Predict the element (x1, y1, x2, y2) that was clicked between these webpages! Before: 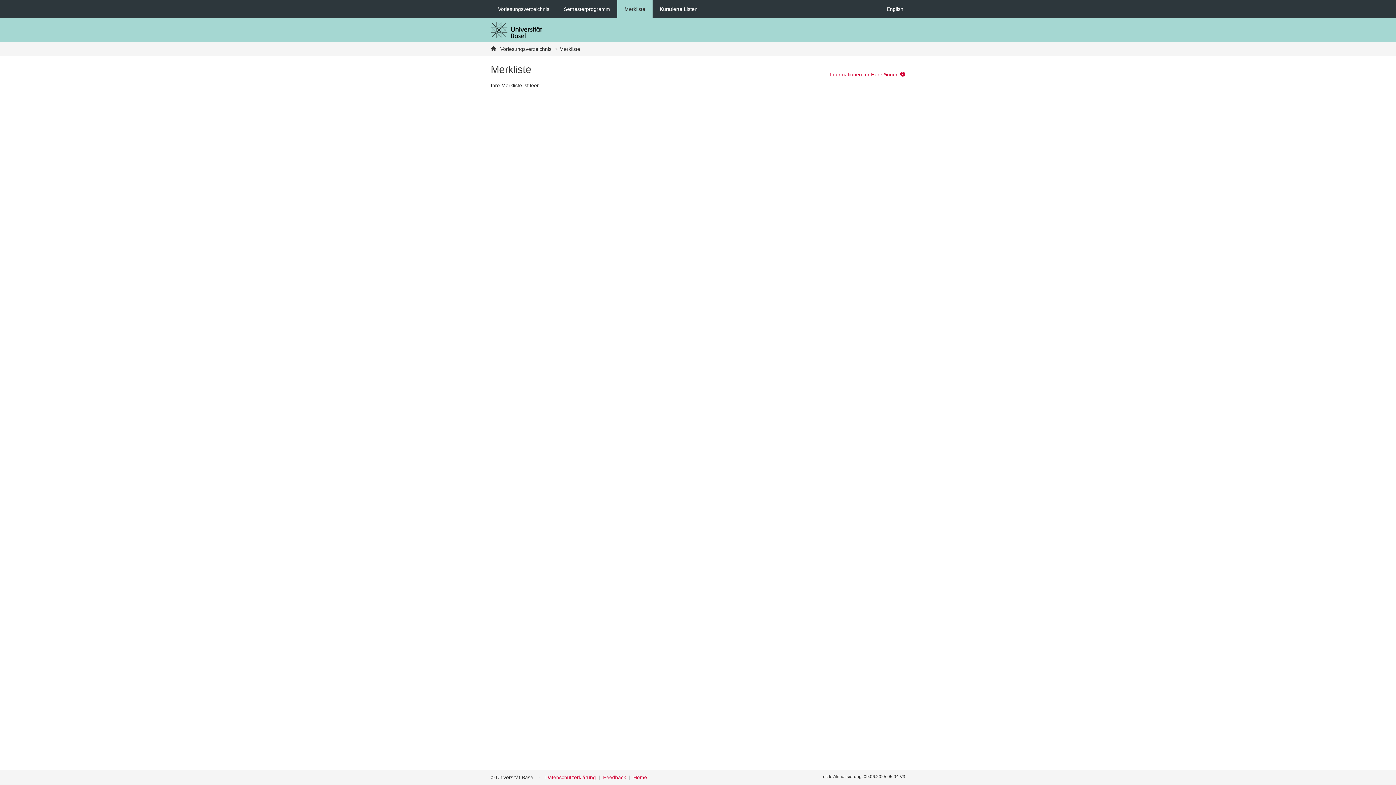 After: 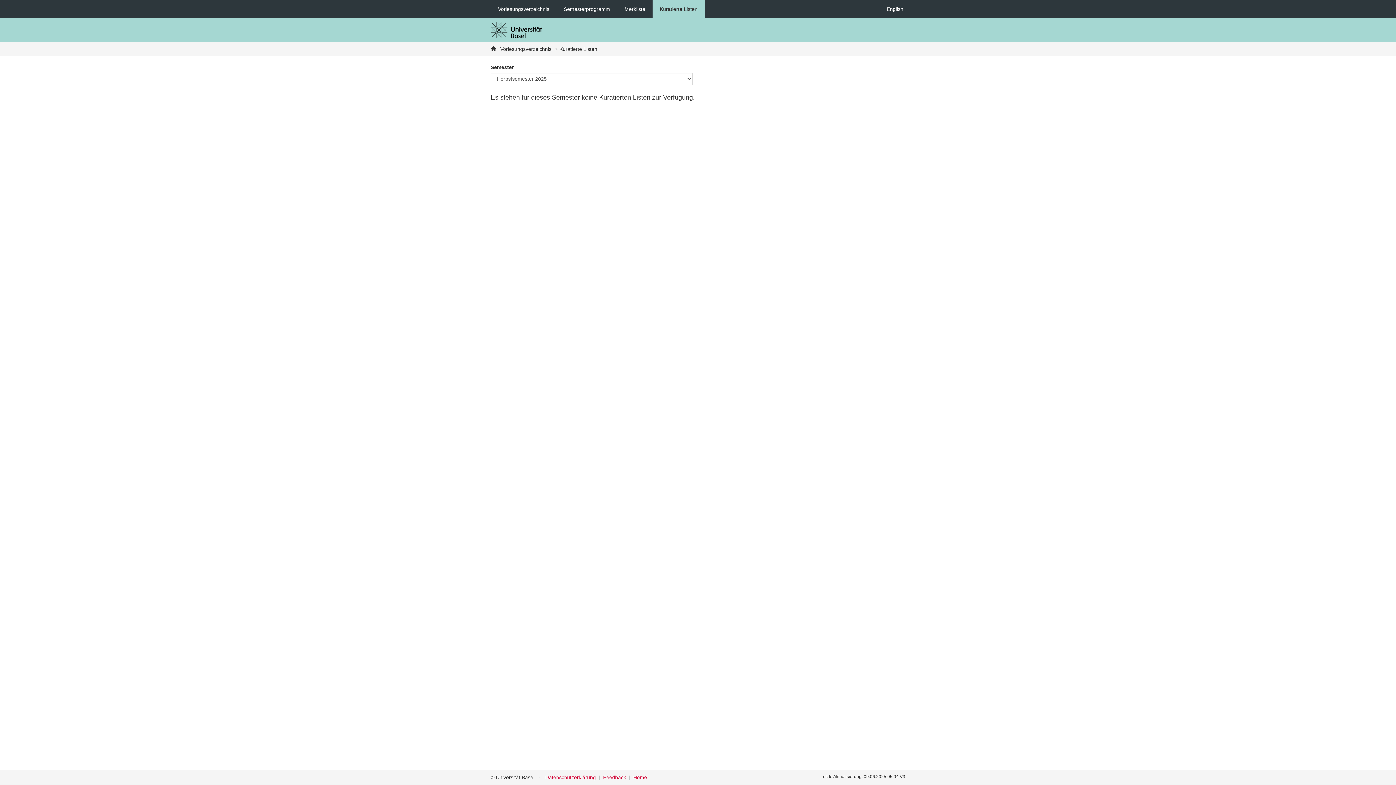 Action: label: Kuratierte Listen bbox: (652, 0, 705, 18)